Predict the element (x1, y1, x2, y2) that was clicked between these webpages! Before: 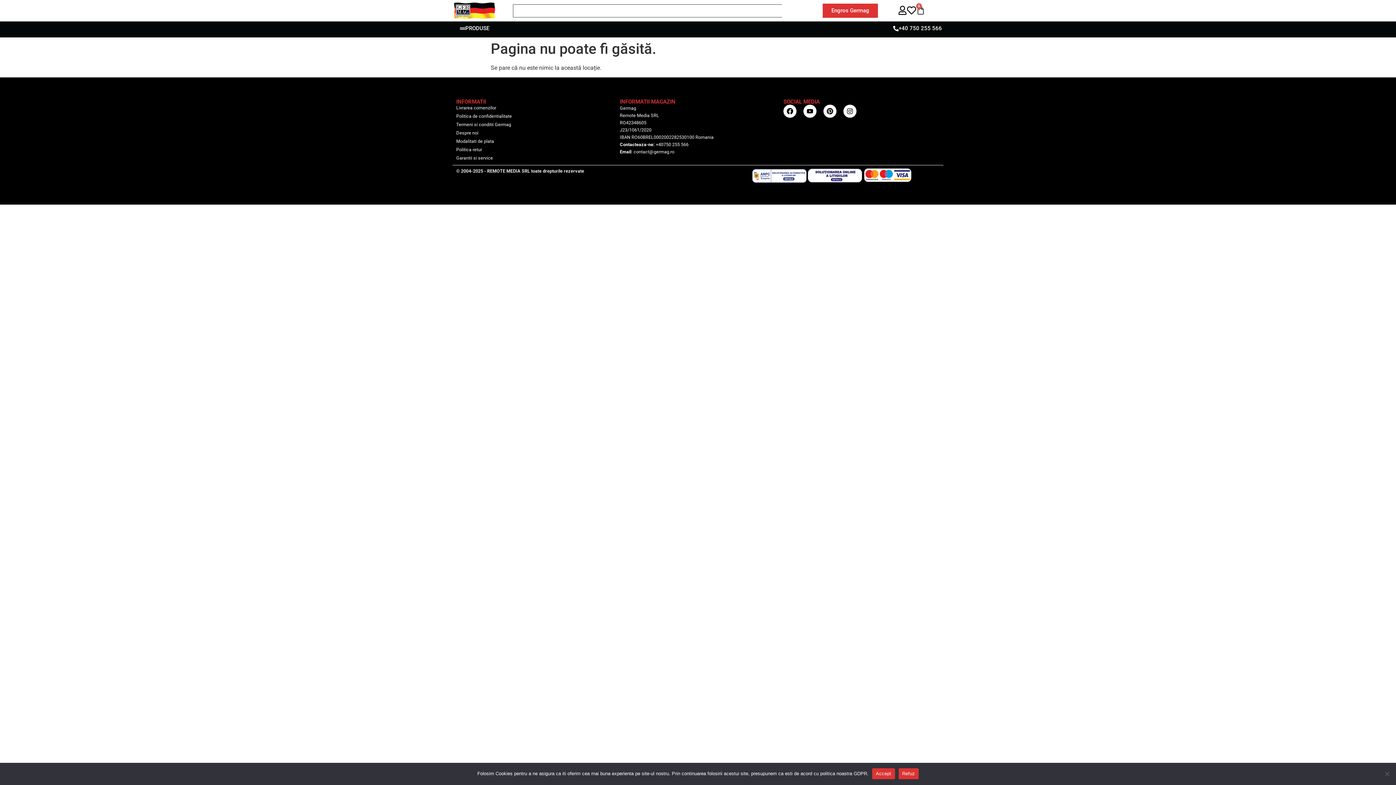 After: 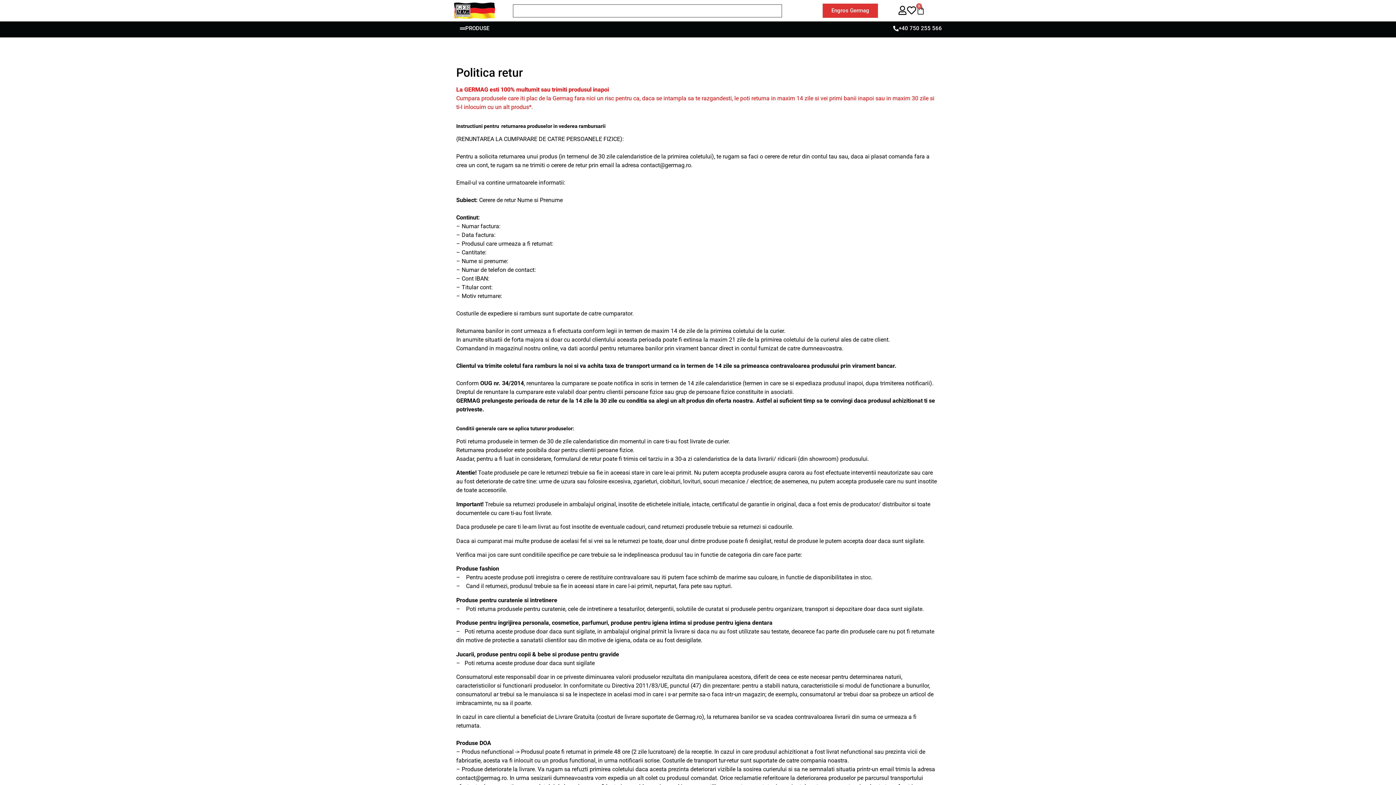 Action: label: Politica retur bbox: (456, 146, 612, 153)